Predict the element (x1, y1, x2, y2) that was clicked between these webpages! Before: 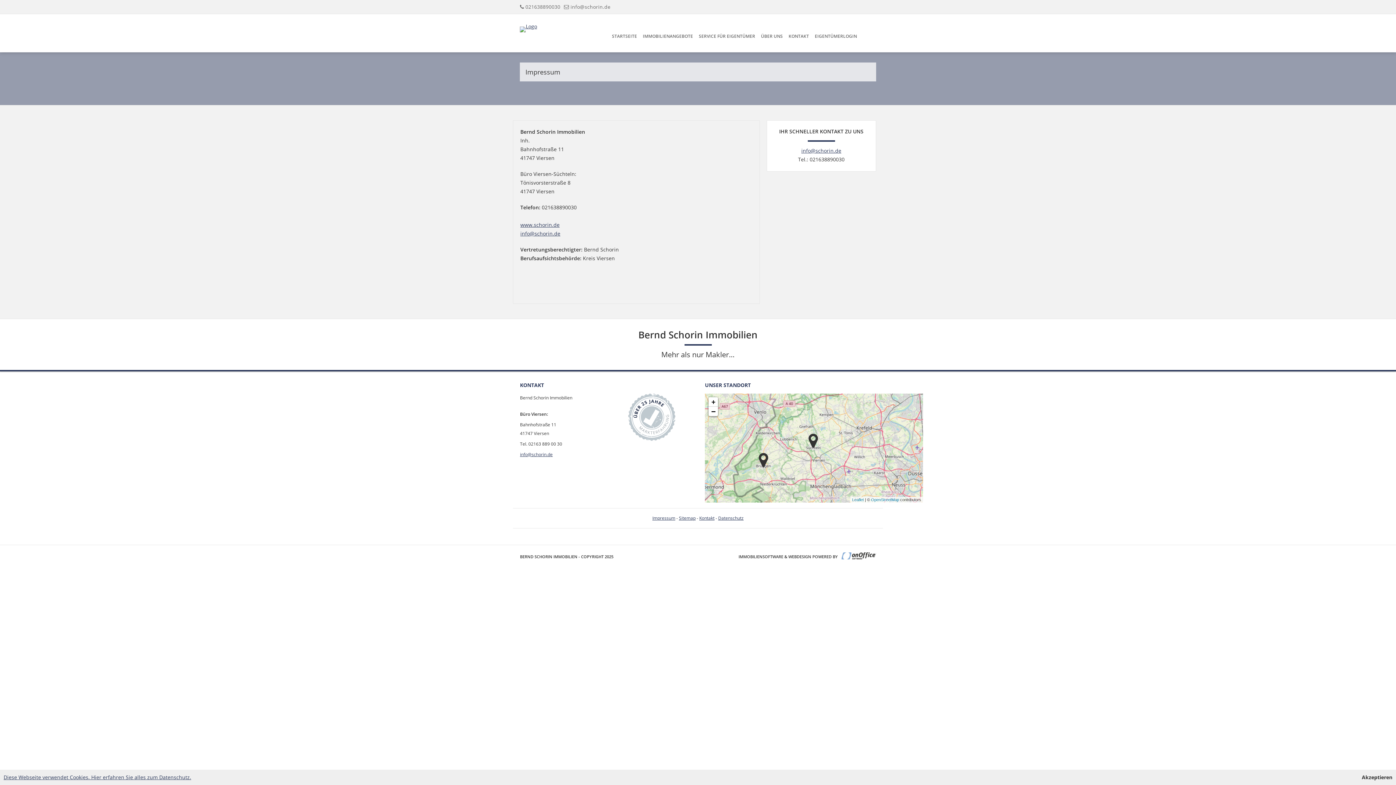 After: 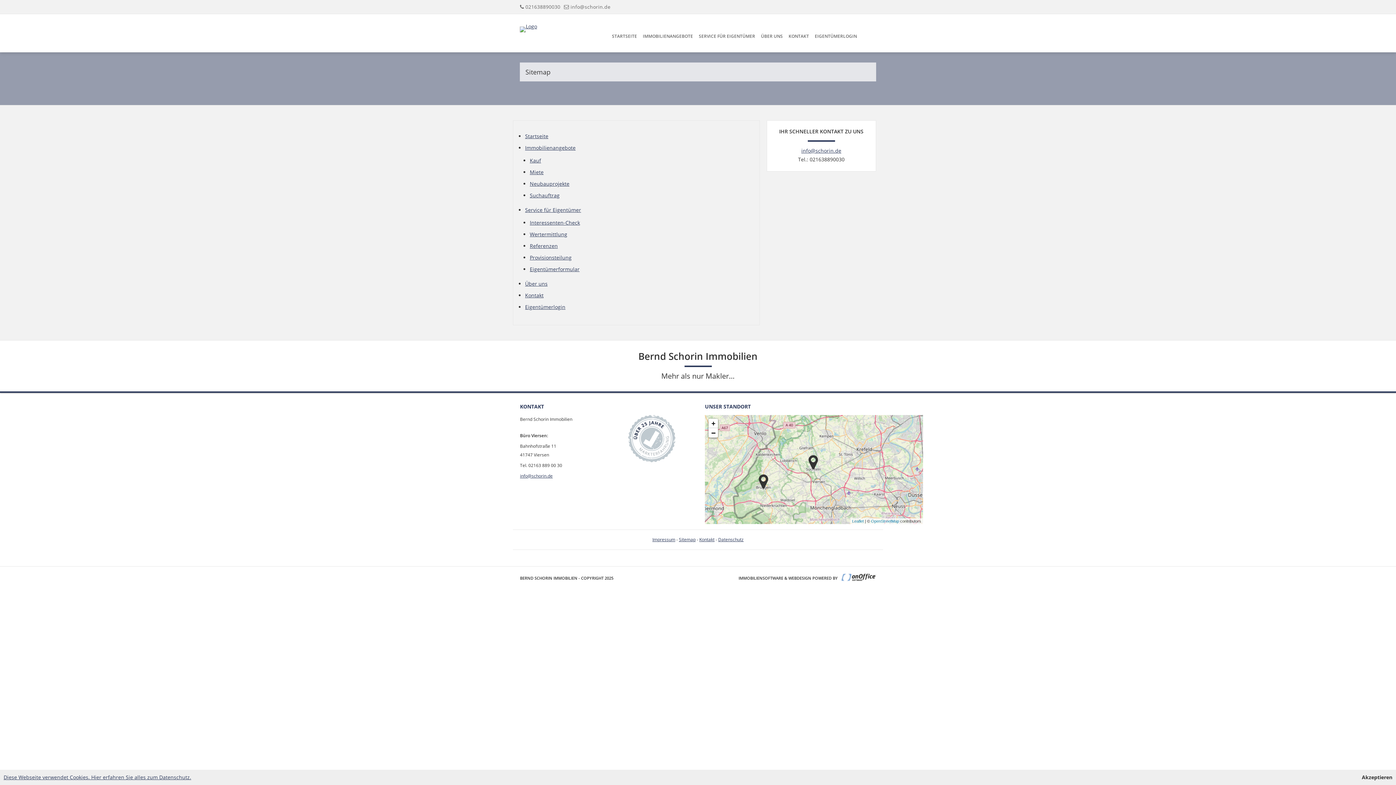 Action: bbox: (679, 515, 695, 521) label: Sitemap